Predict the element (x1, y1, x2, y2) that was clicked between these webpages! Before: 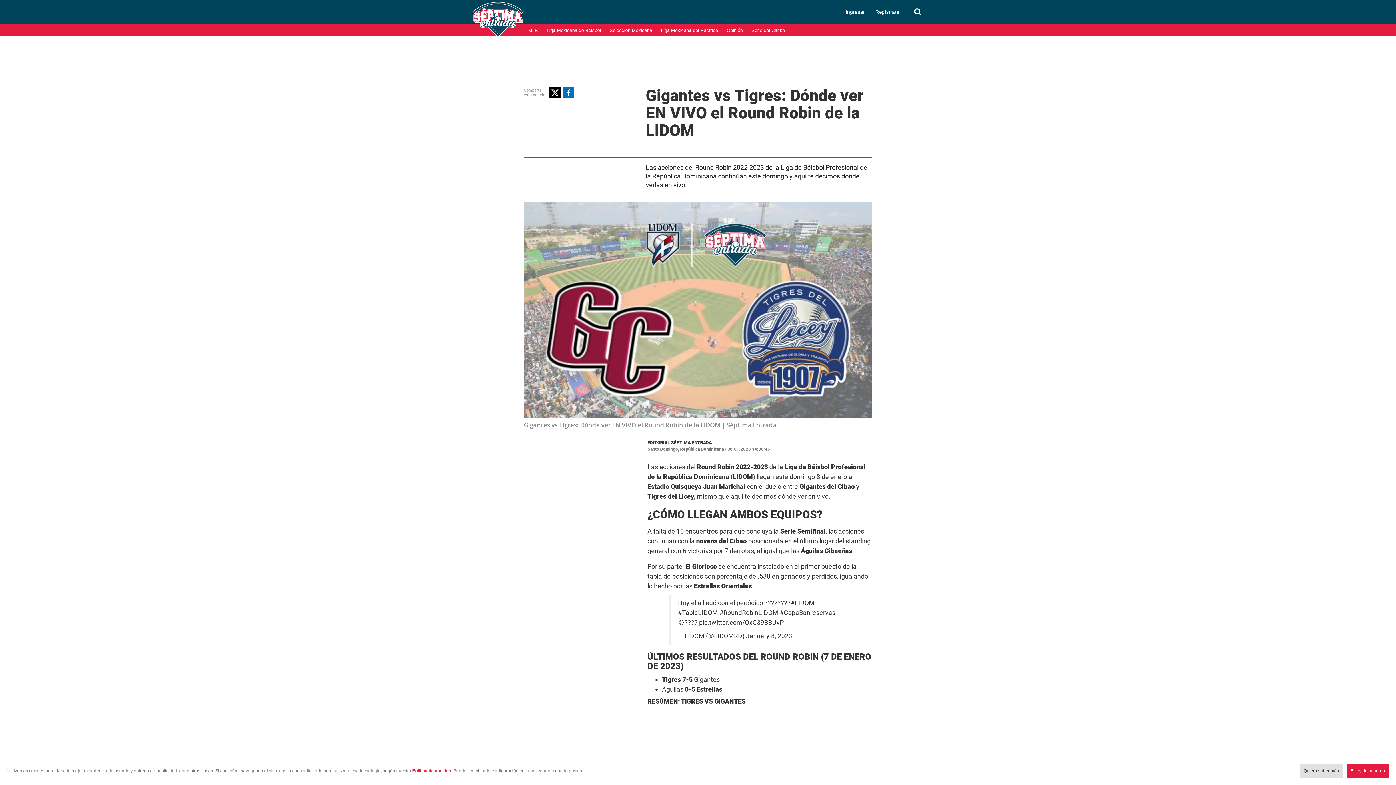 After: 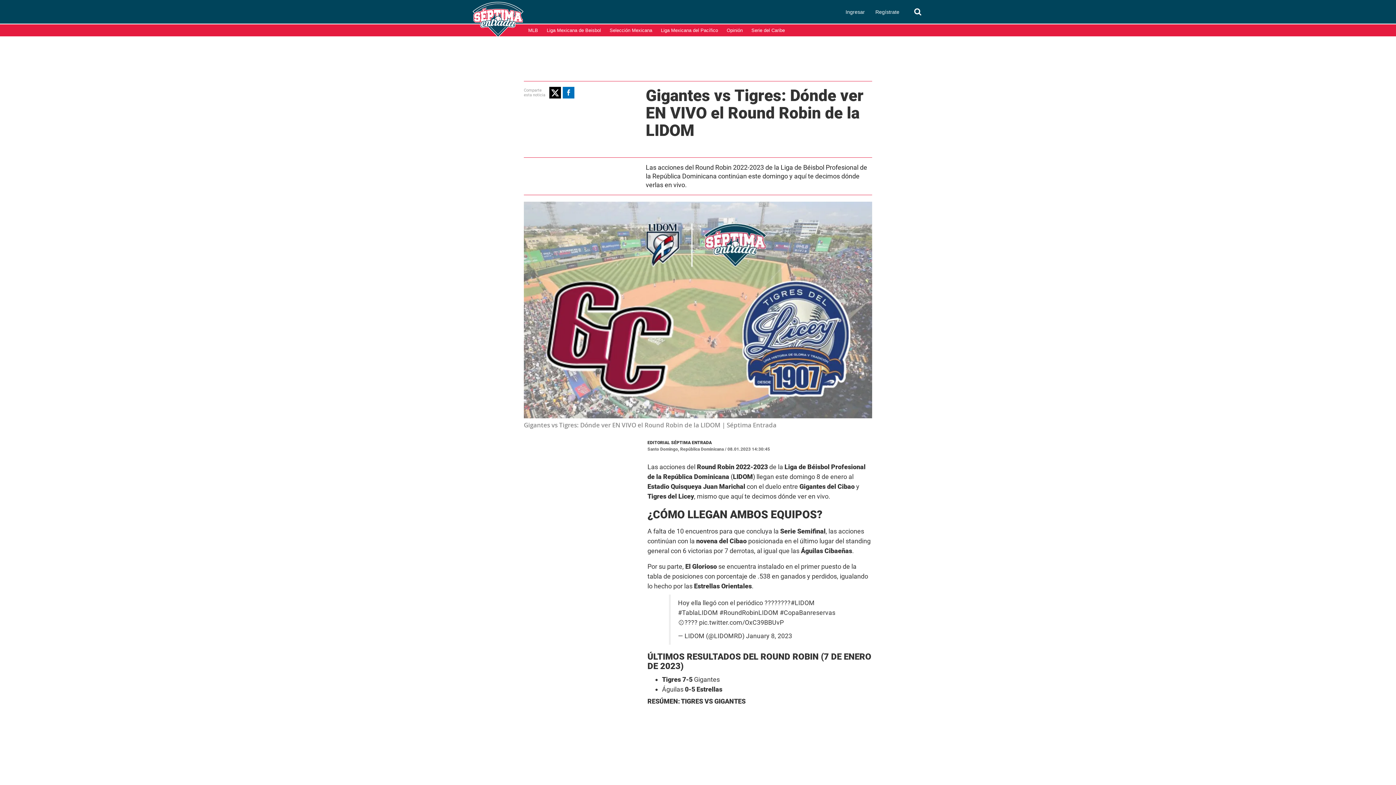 Action: label: Estoy de acuerdo bbox: (1347, 764, 1389, 778)